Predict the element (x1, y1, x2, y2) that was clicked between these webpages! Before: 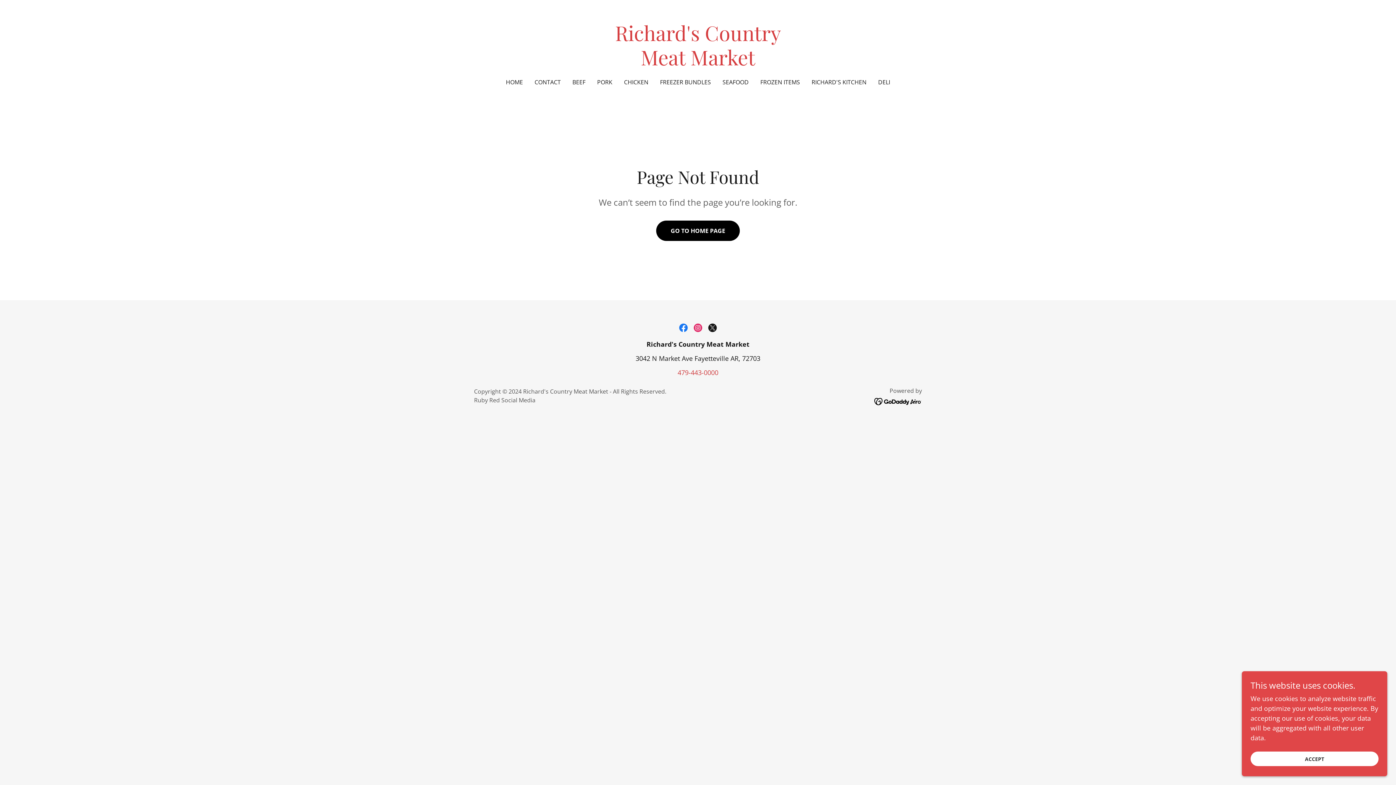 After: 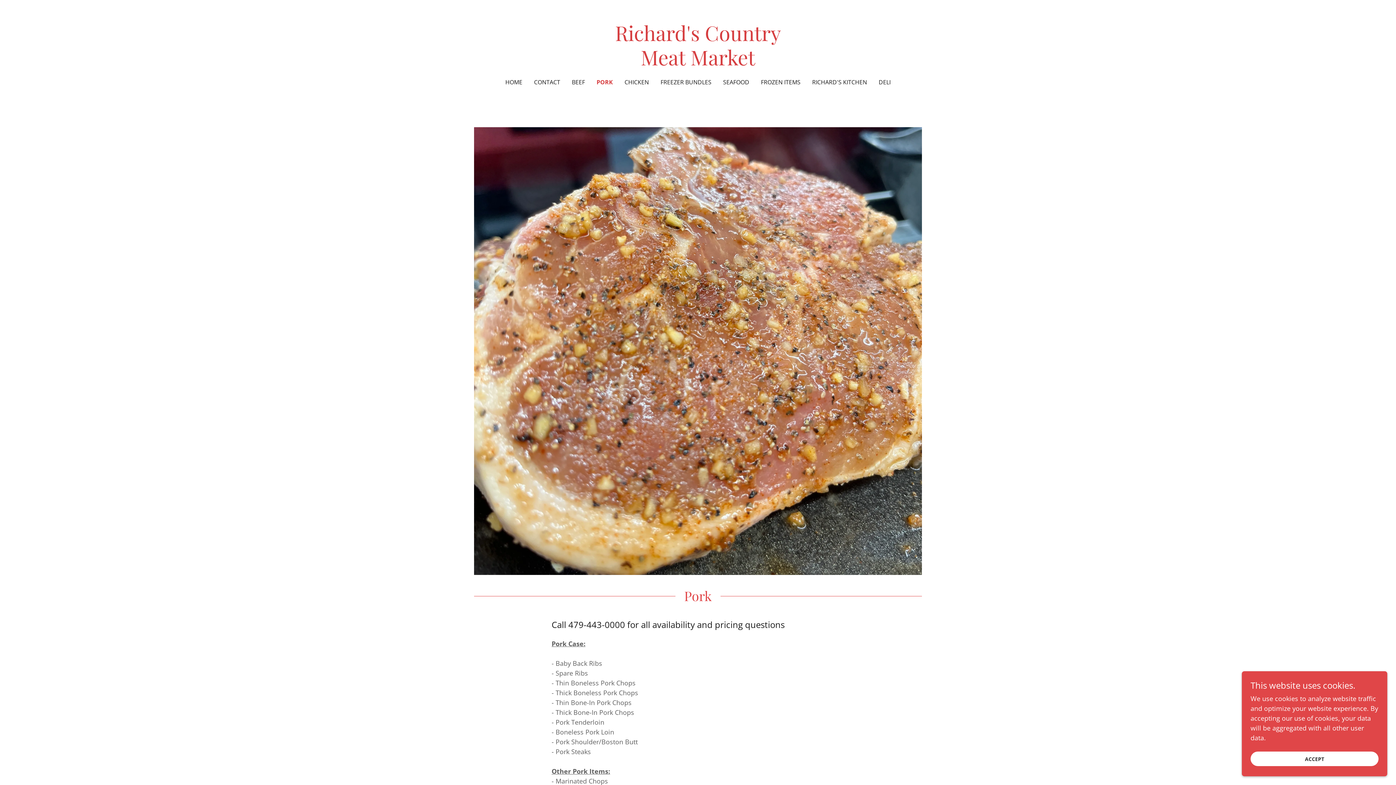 Action: label: PORK bbox: (595, 75, 614, 88)